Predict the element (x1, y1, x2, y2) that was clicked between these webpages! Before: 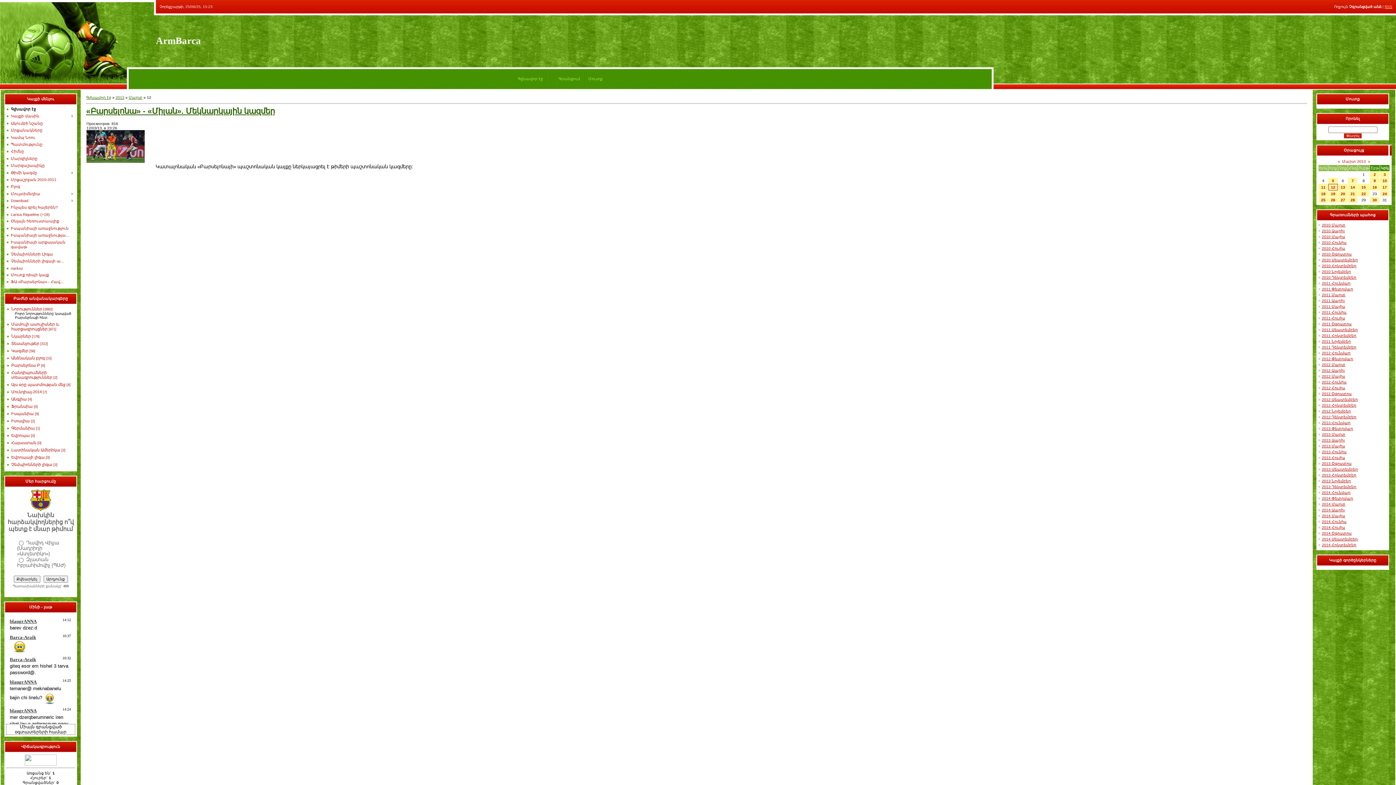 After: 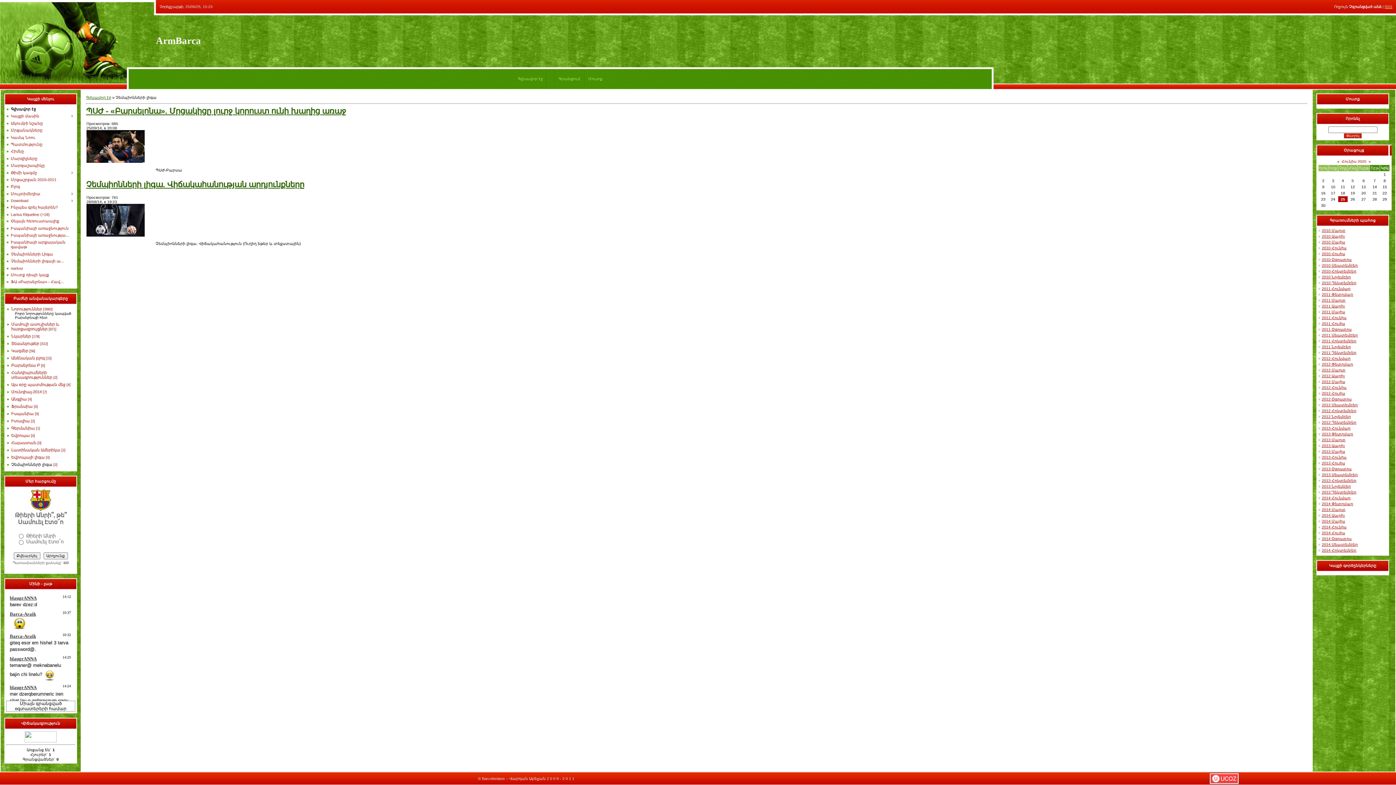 Action: bbox: (11, 462, 52, 466) label: Չեմպիոնների լիգա